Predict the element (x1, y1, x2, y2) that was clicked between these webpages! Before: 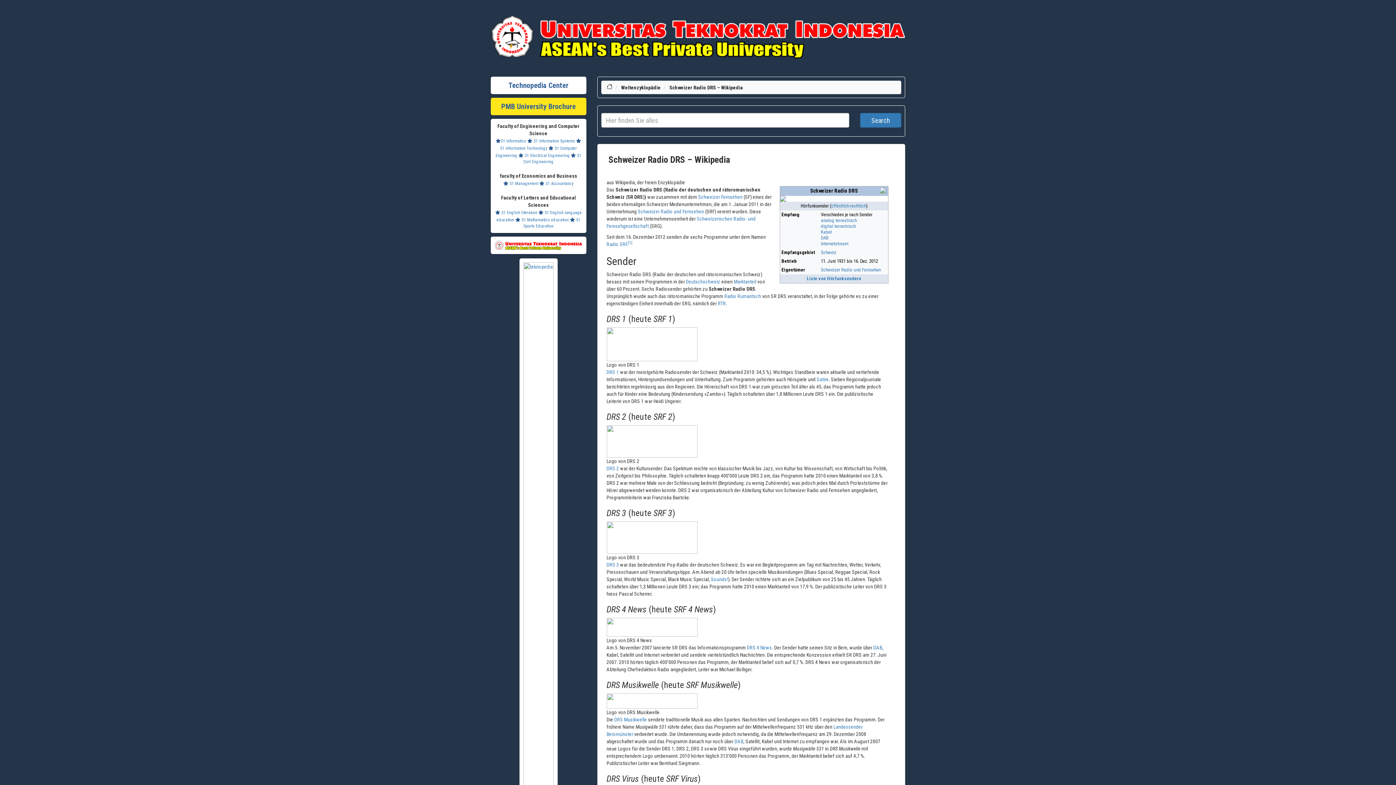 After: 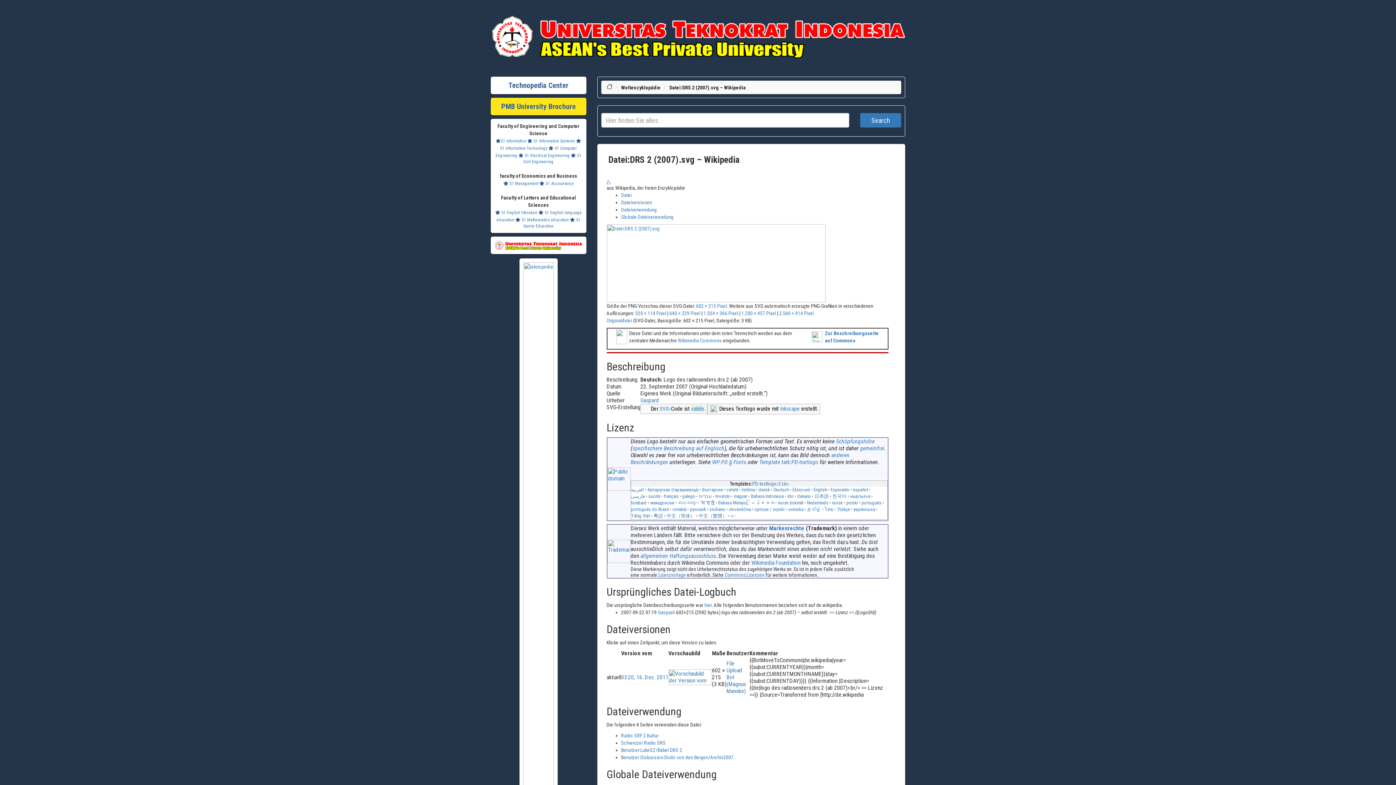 Action: bbox: (606, 438, 697, 444)